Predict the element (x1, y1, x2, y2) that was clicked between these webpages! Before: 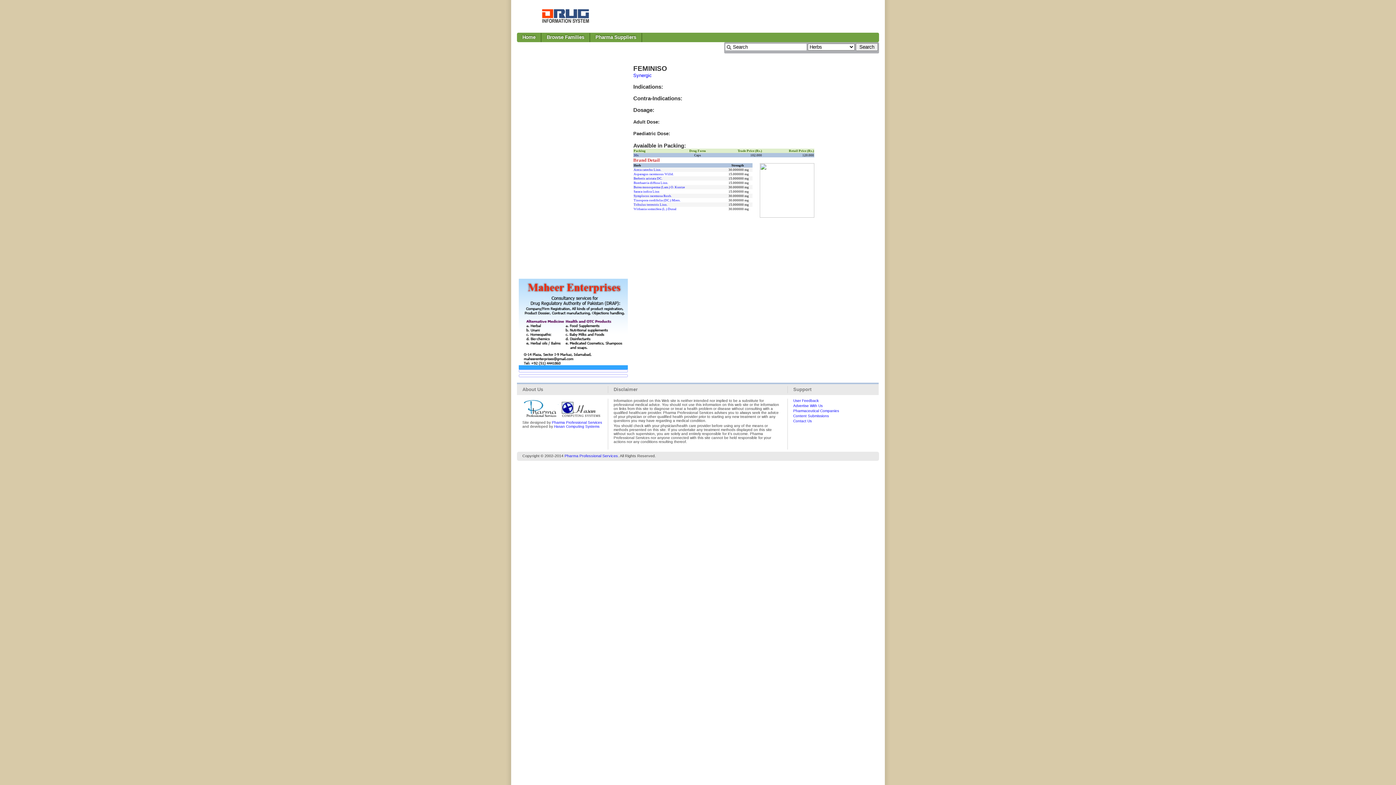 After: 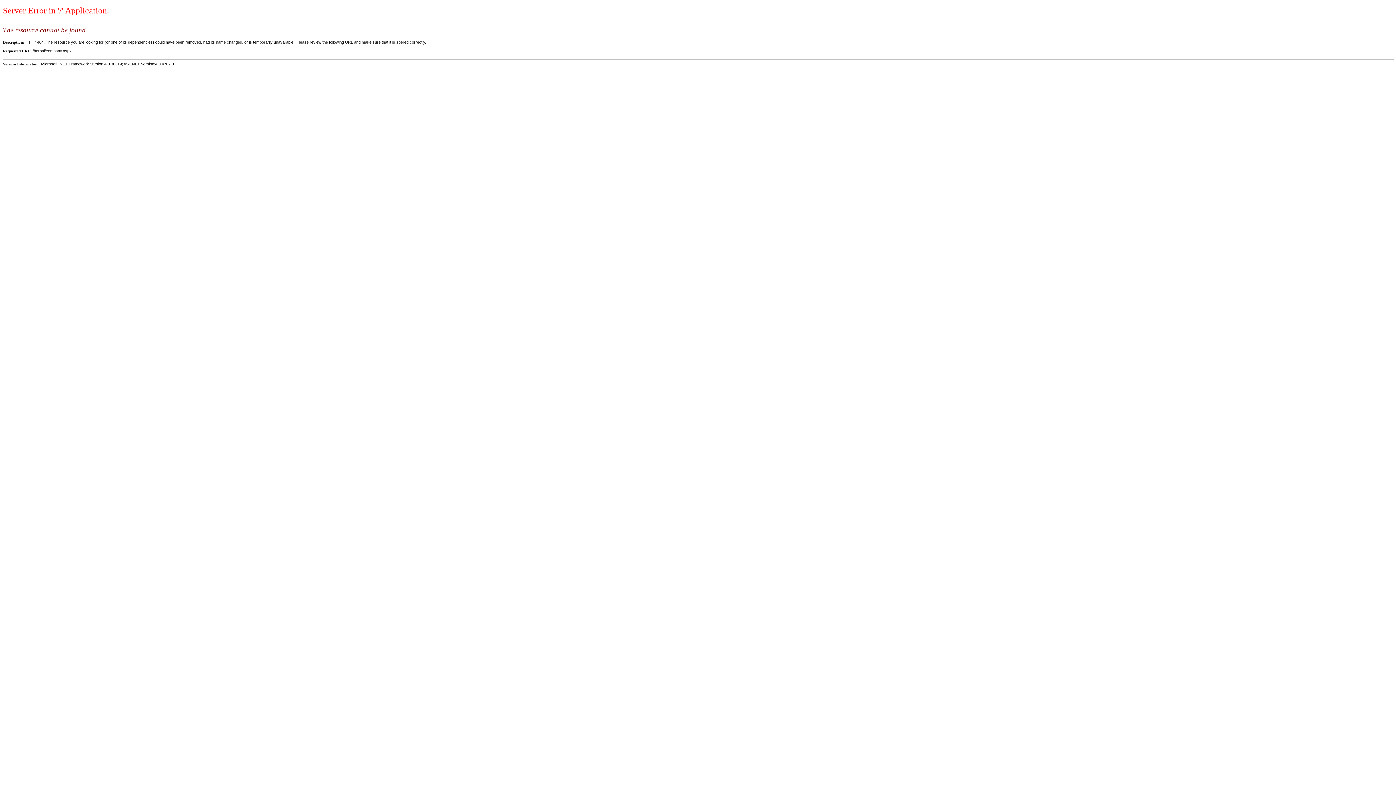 Action: bbox: (793, 409, 839, 413) label: Pharmaceutical Companies